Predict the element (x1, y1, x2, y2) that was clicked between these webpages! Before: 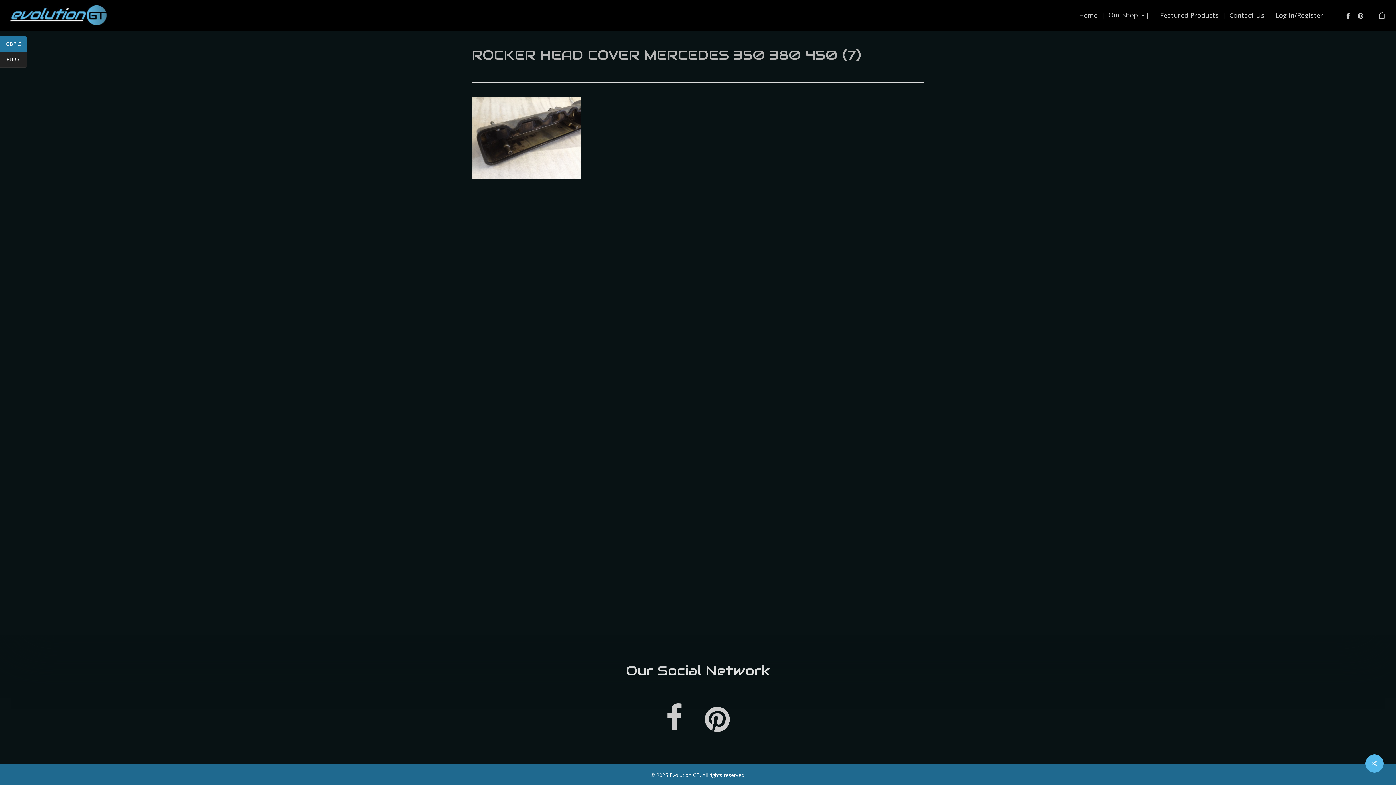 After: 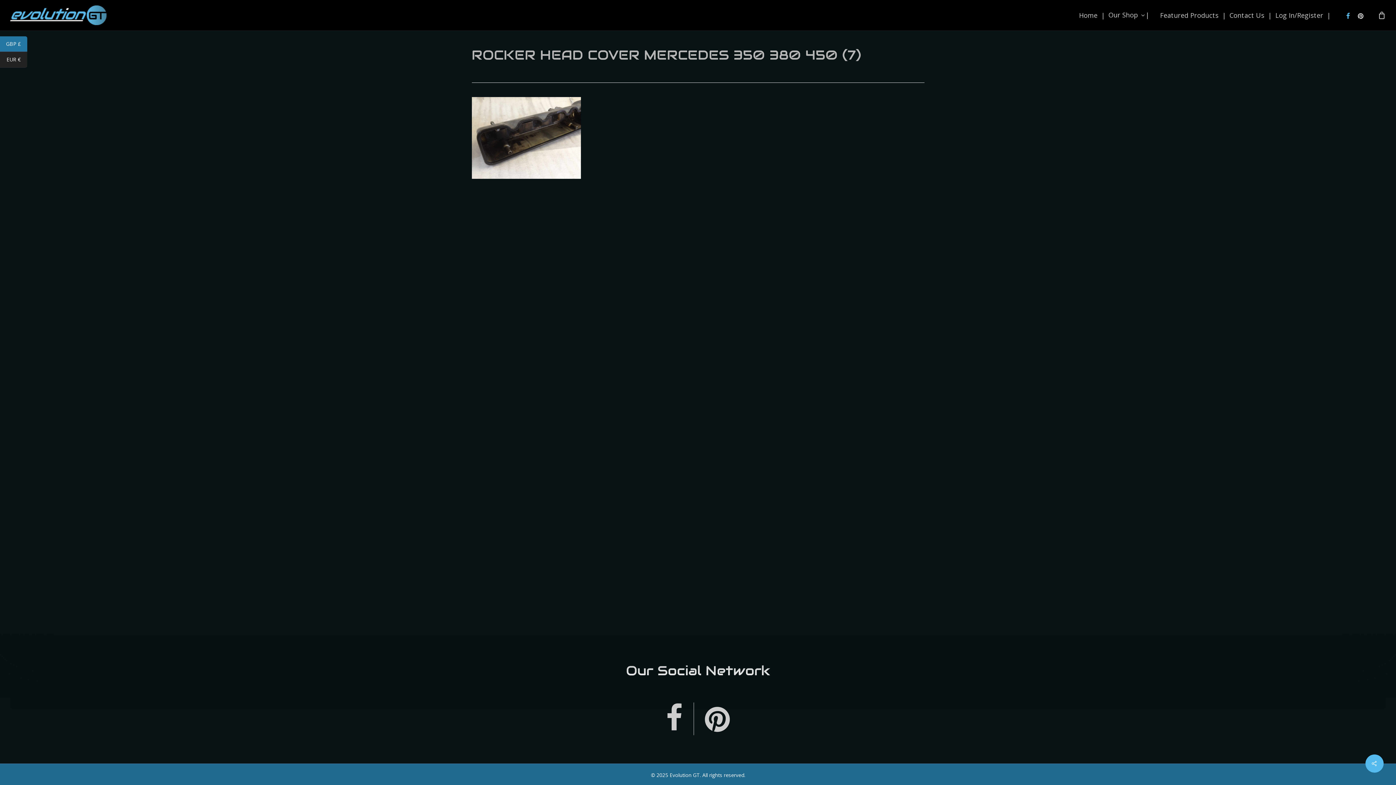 Action: bbox: (1341, 10, 1354, 19) label: Facebook